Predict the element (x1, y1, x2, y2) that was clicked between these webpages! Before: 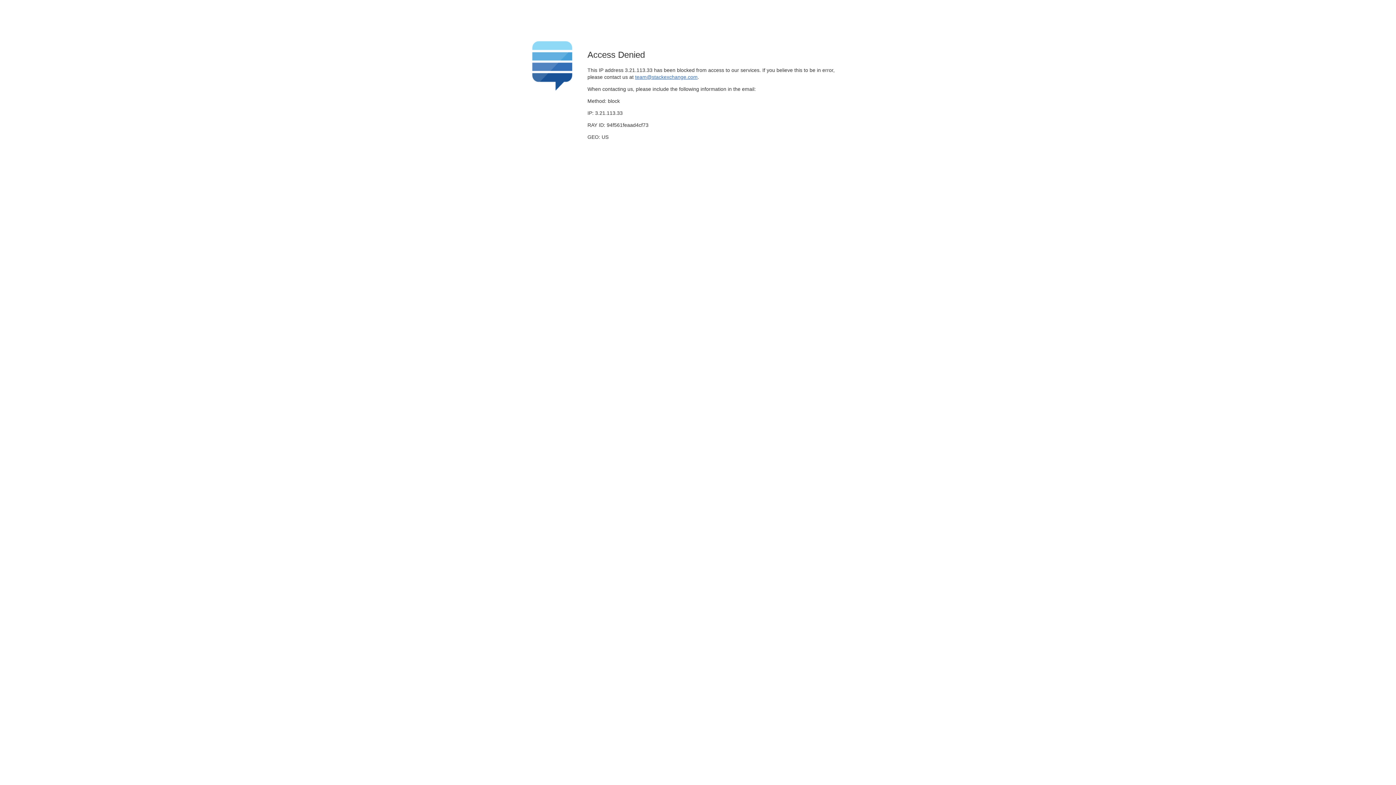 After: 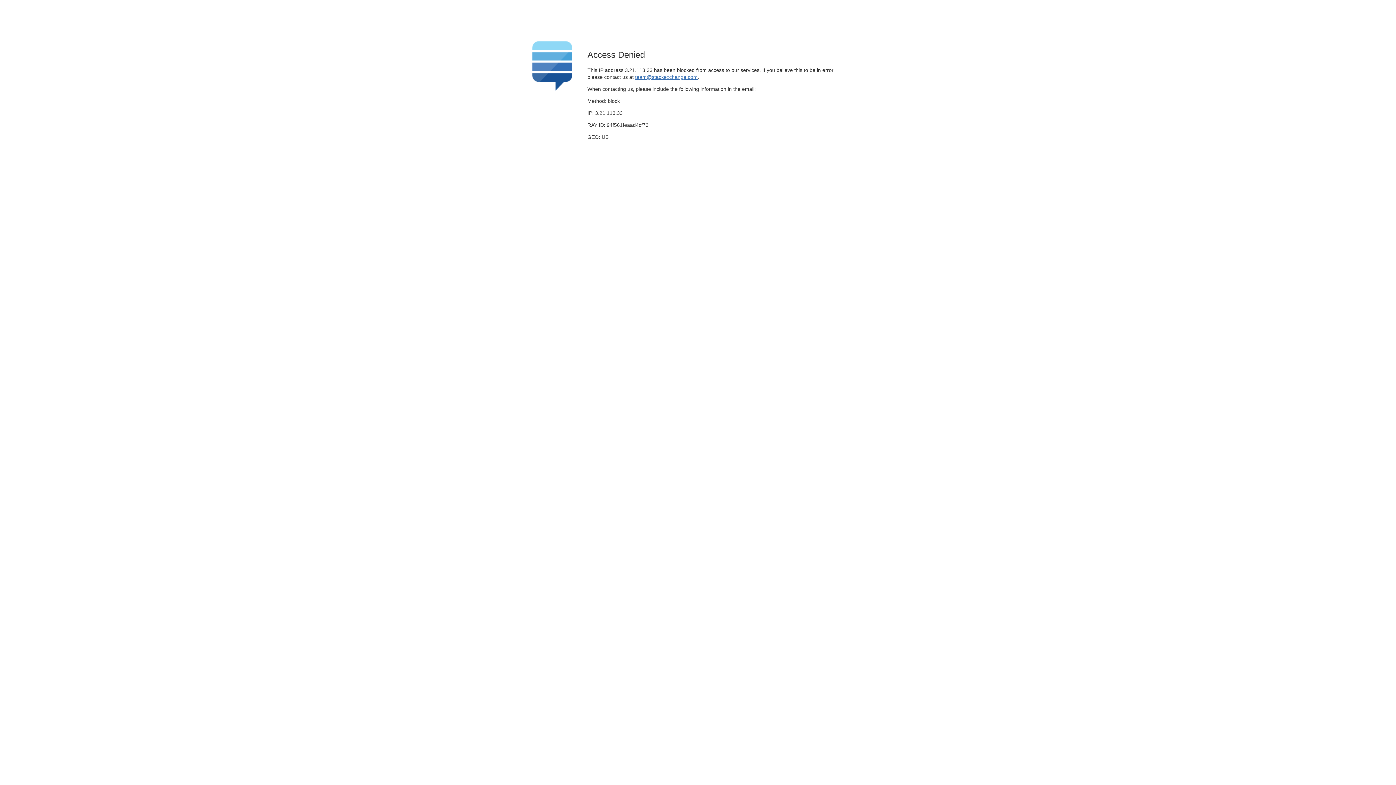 Action: label: team@stackexchange.com bbox: (635, 74, 697, 79)